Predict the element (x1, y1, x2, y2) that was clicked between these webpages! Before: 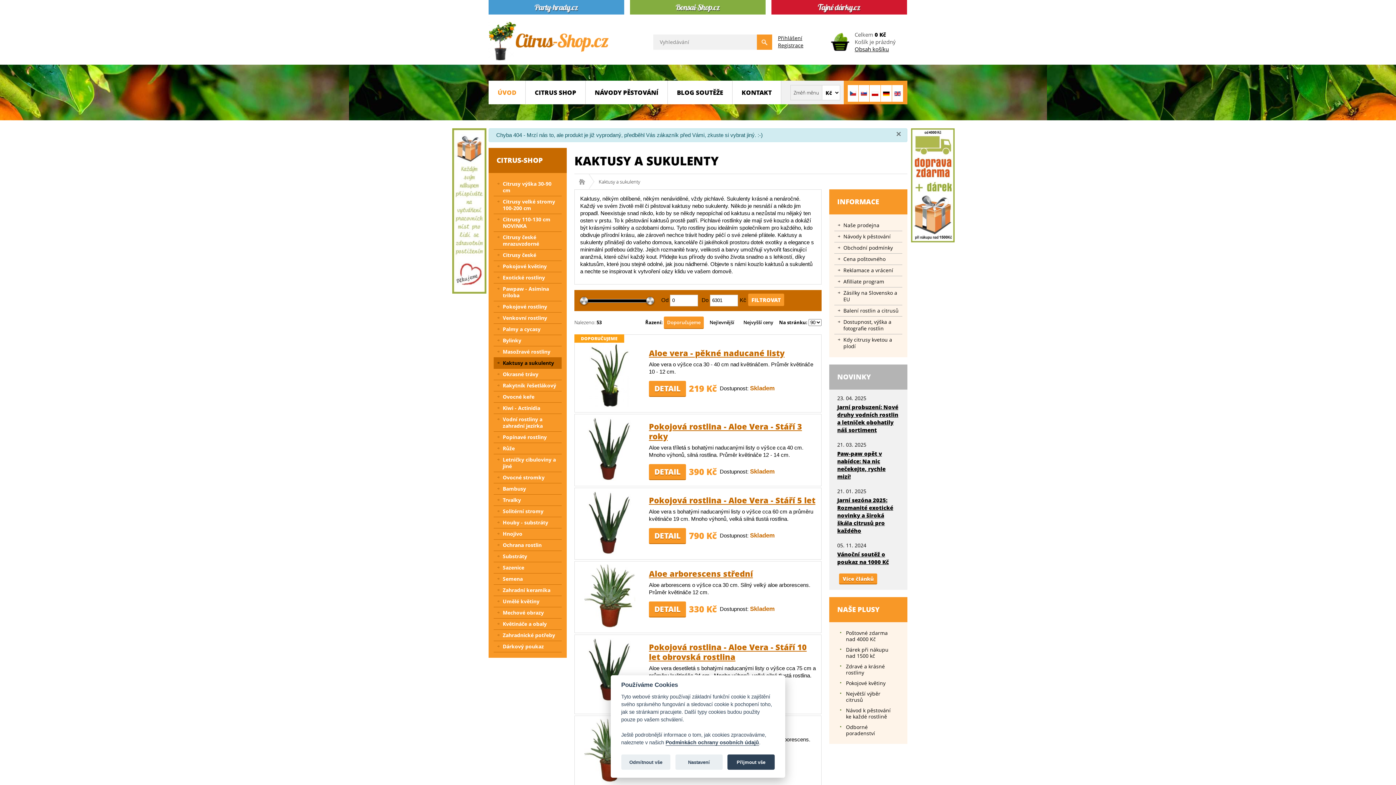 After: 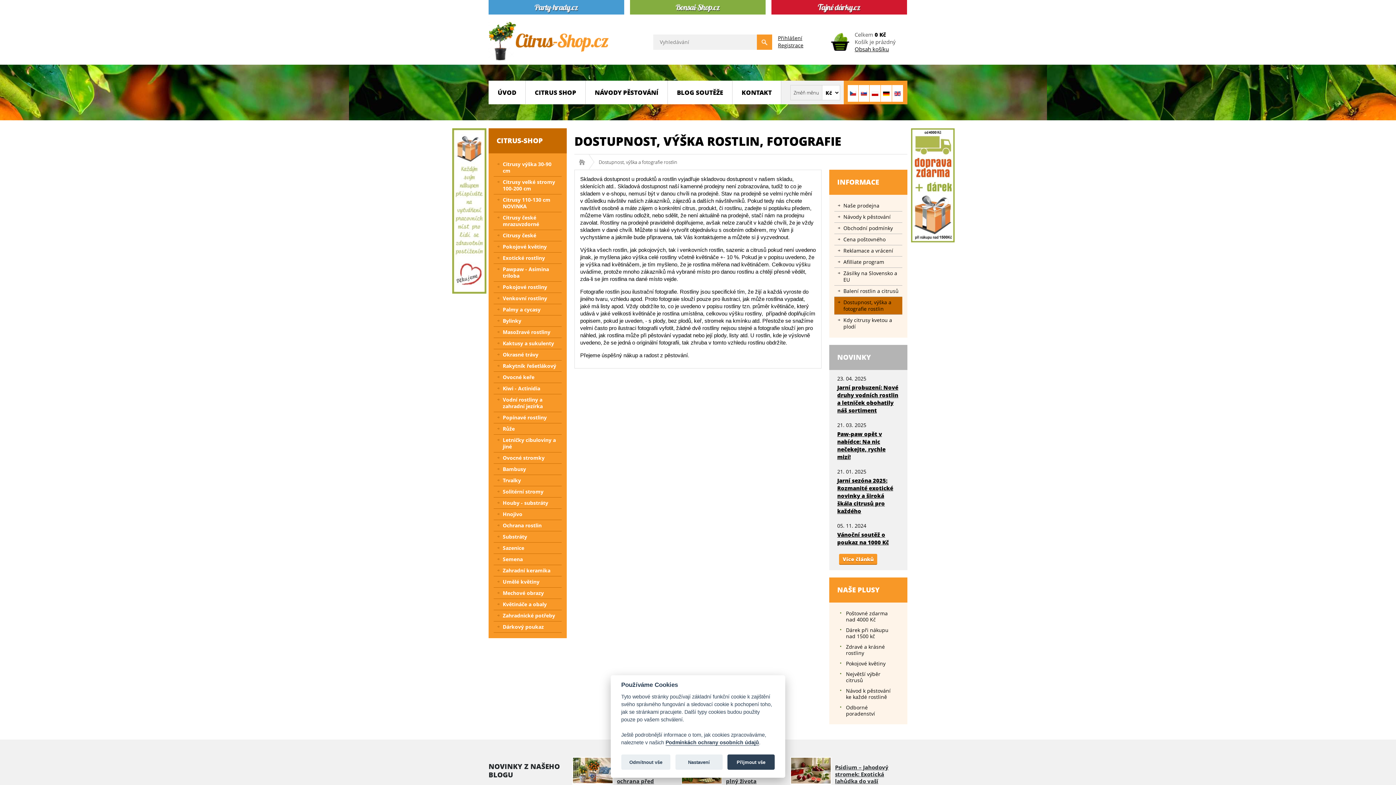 Action: label: Dostupnost, výška a fotografie rostlin bbox: (834, 316, 902, 334)